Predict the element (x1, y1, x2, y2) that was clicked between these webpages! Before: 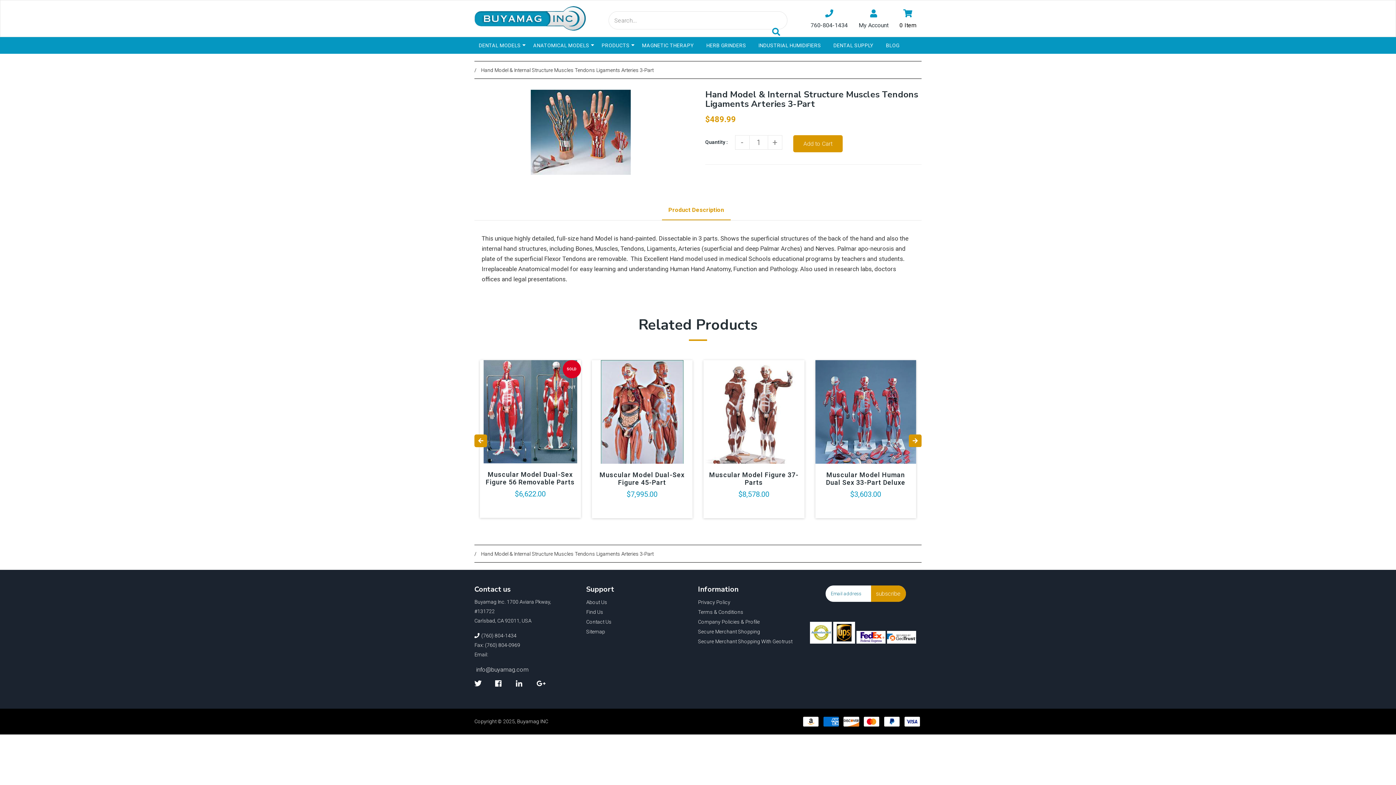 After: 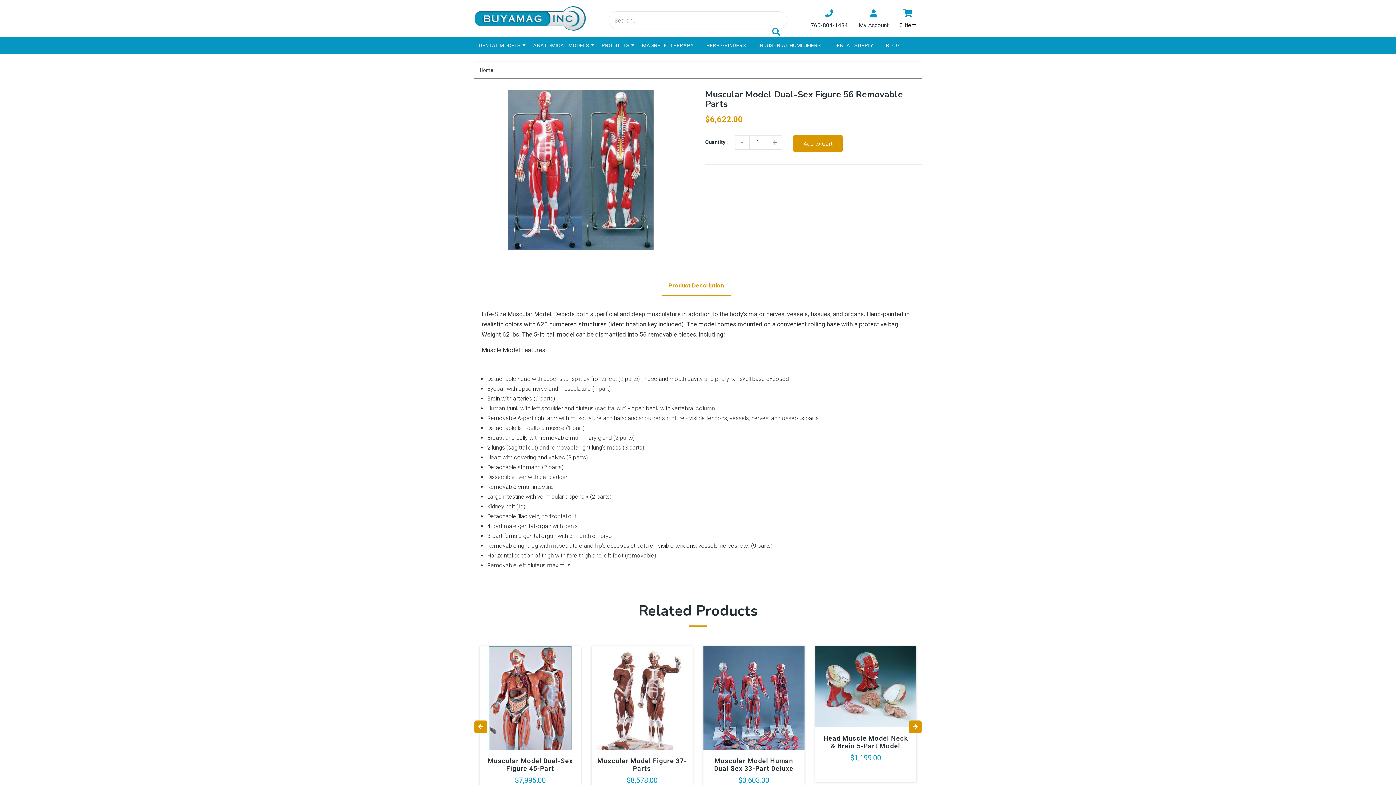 Action: label: SOLD OUT bbox: (480, 360, 580, 463)